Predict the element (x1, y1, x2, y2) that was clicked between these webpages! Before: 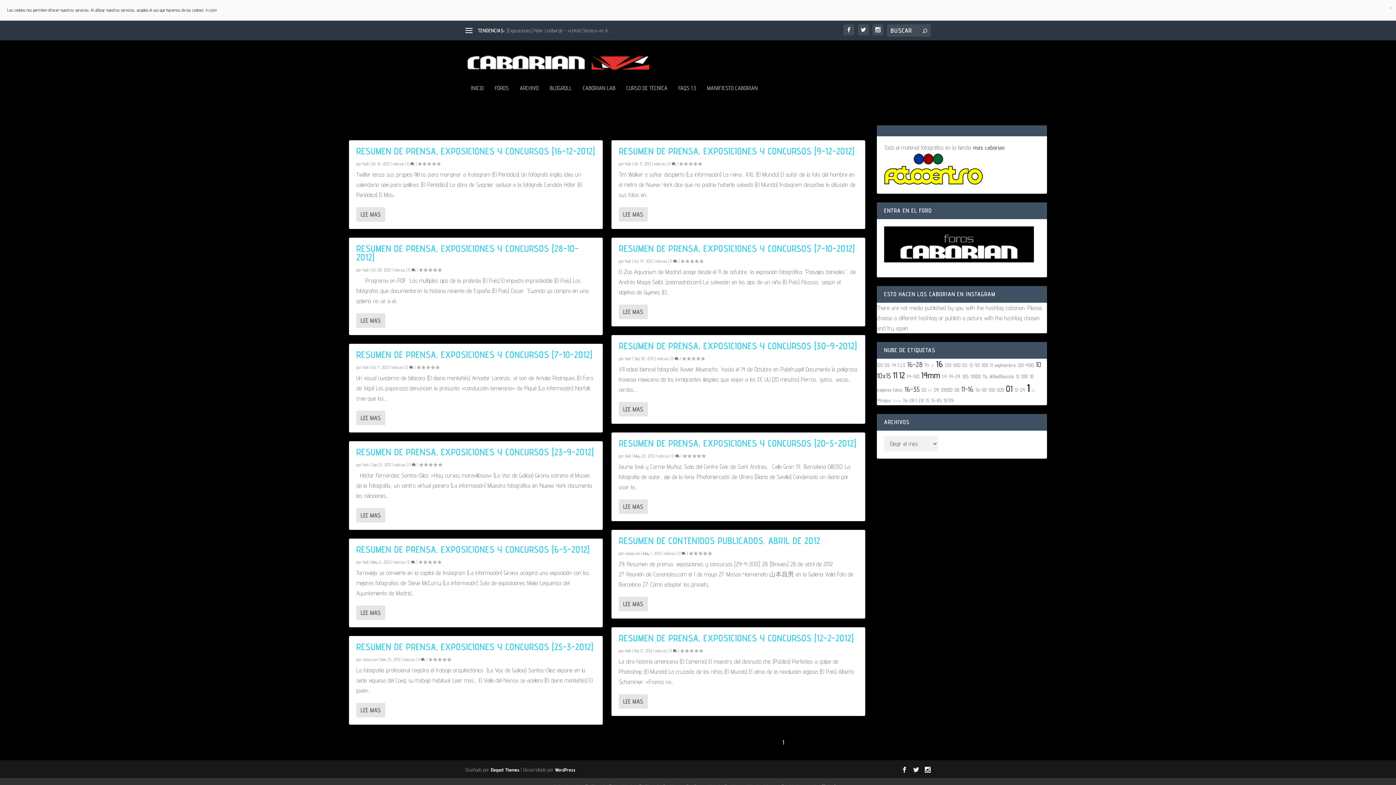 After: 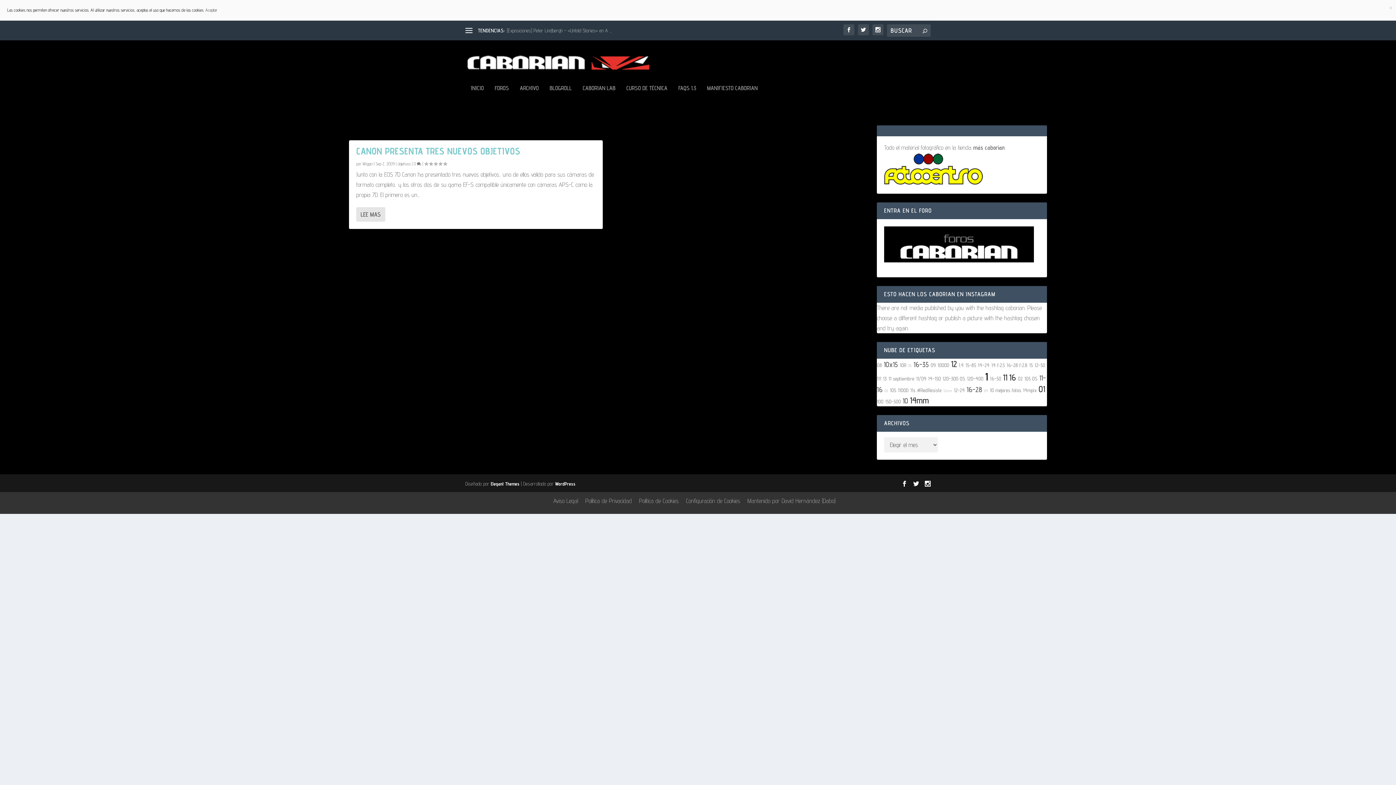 Action: label: 15-85 bbox: (931, 397, 941, 403)